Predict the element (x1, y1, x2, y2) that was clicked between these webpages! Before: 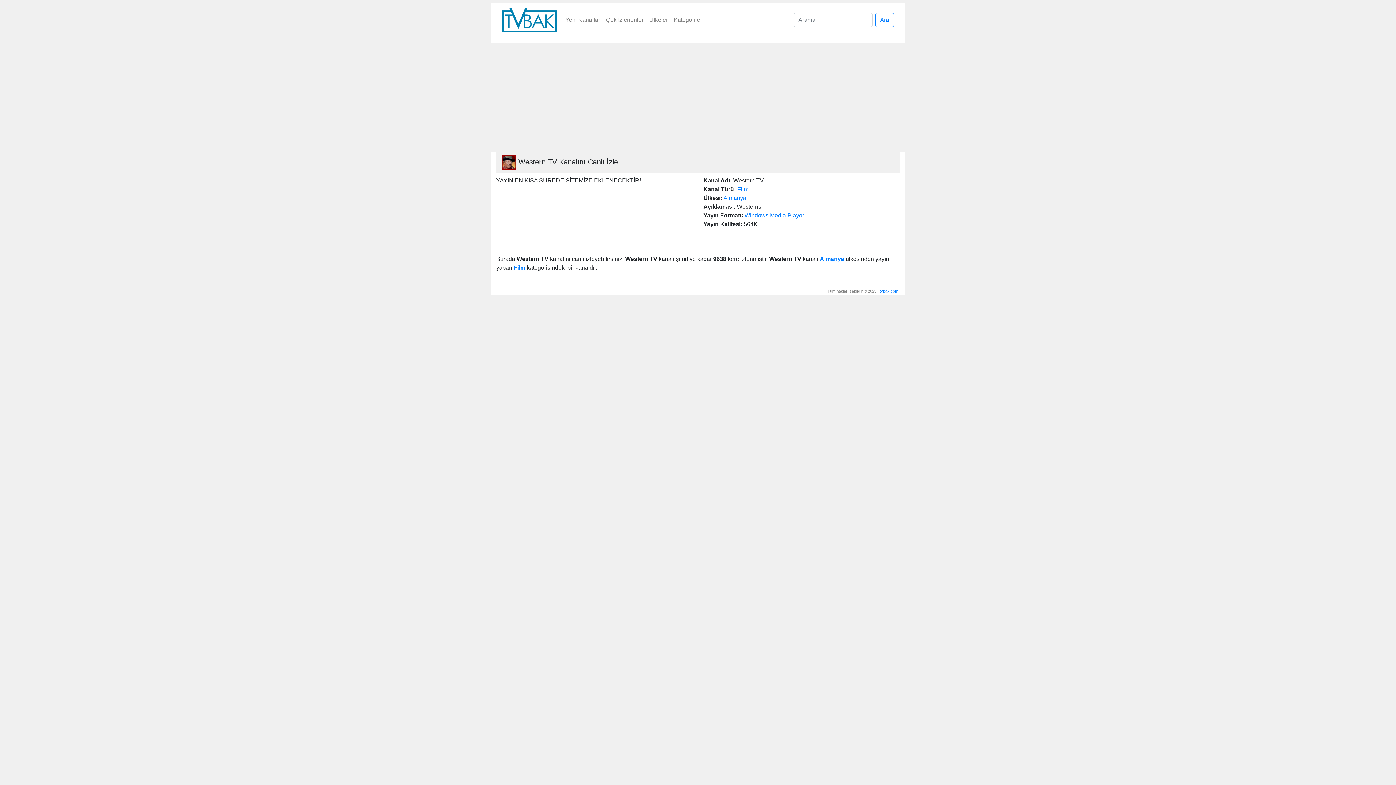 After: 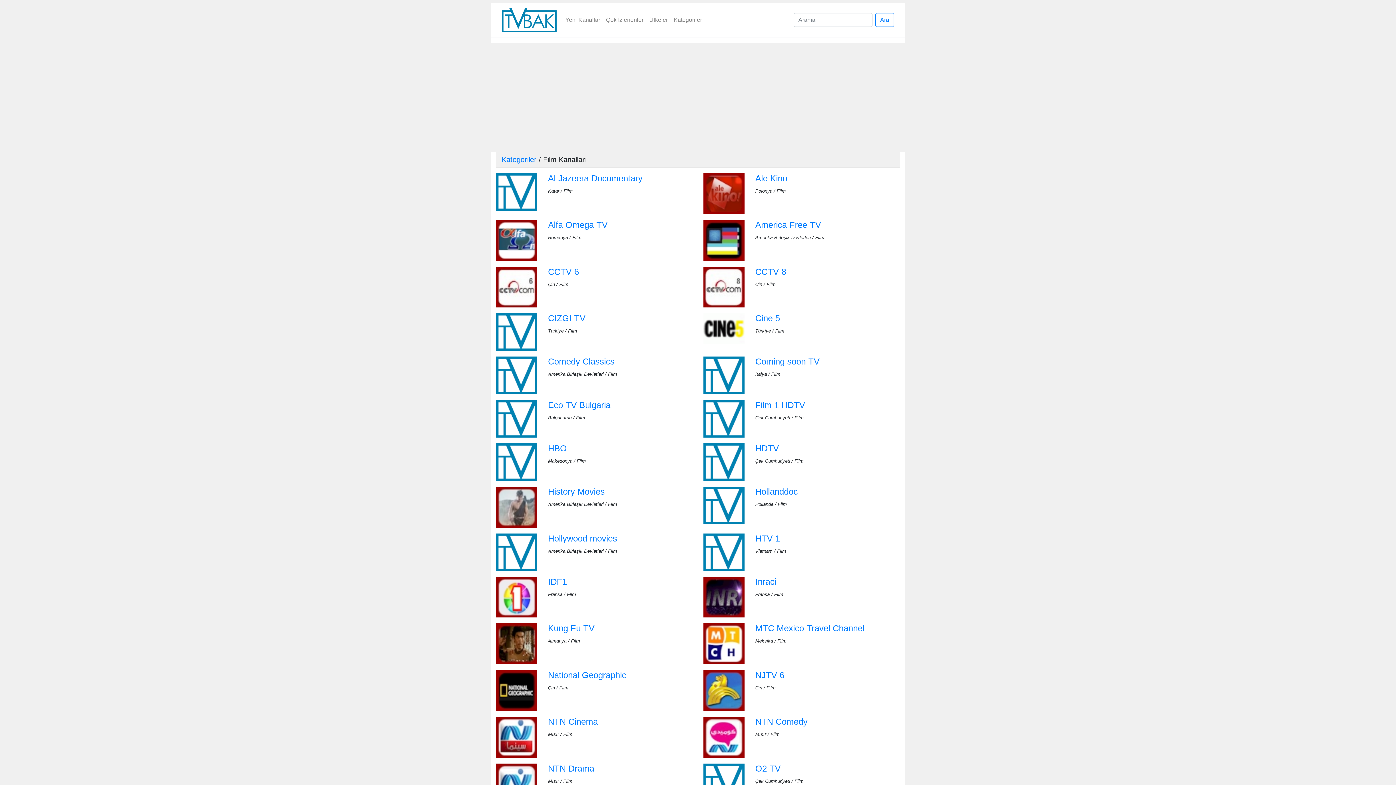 Action: bbox: (513, 264, 525, 270) label: Film